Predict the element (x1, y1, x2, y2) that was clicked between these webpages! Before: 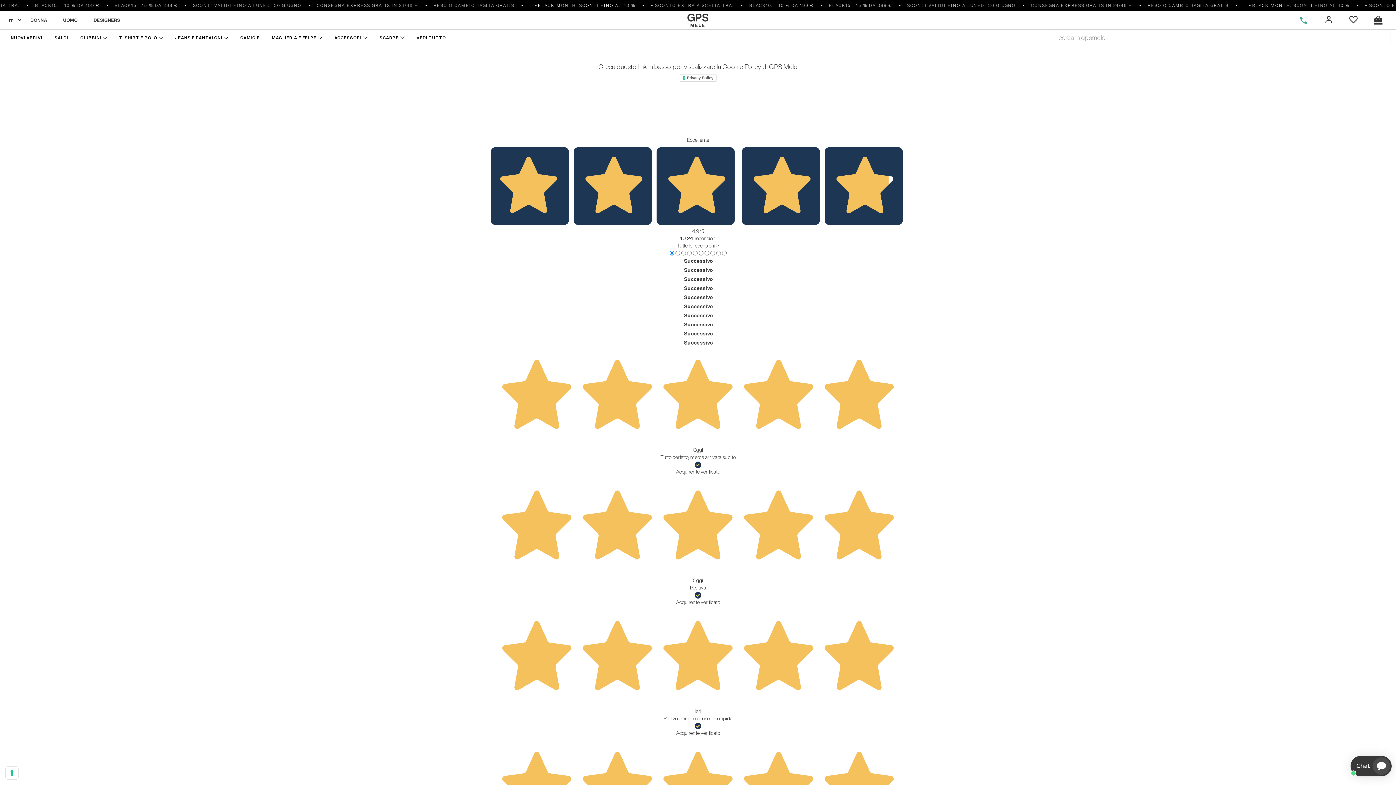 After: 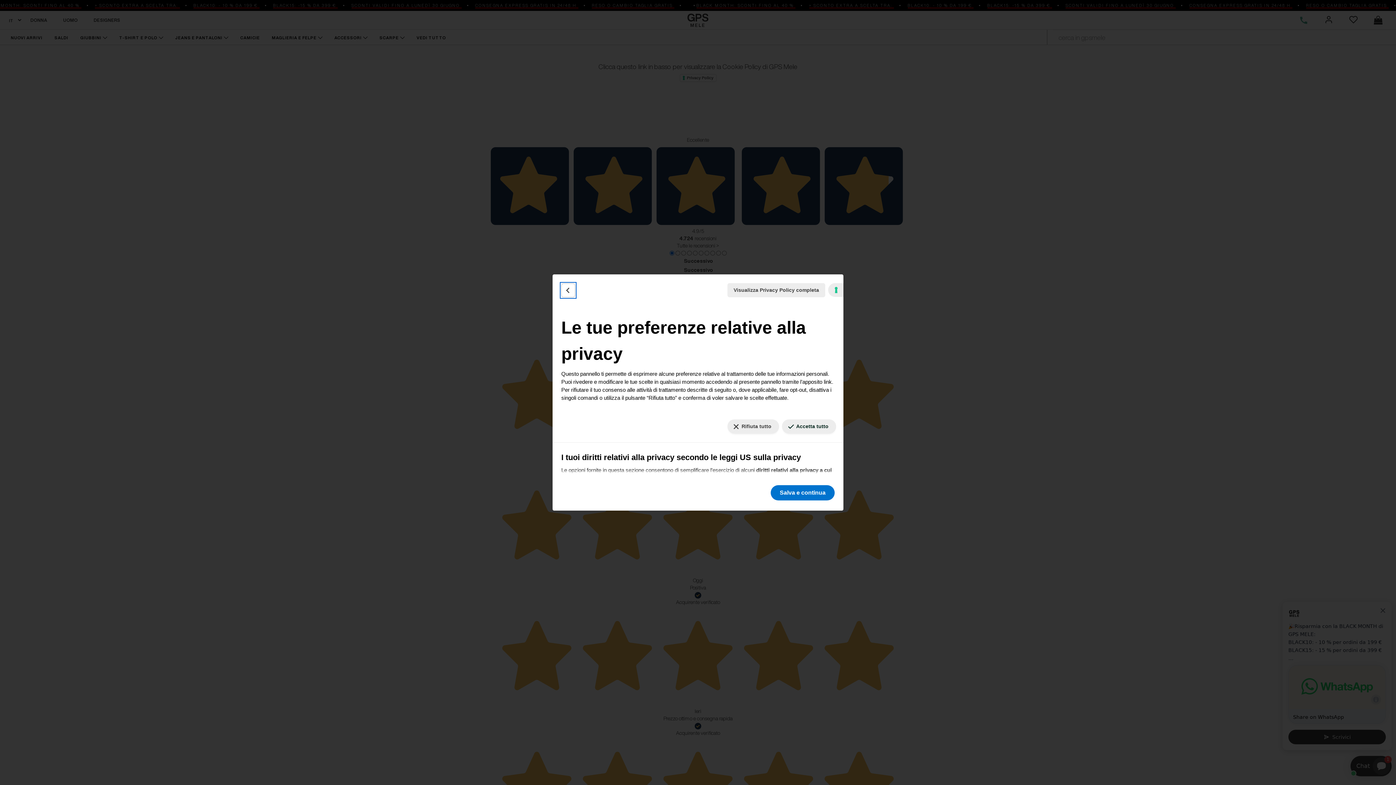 Action: label: Le tue preferenze relative al consenso per le tecnologie di tracciamento bbox: (5, 767, 18, 779)